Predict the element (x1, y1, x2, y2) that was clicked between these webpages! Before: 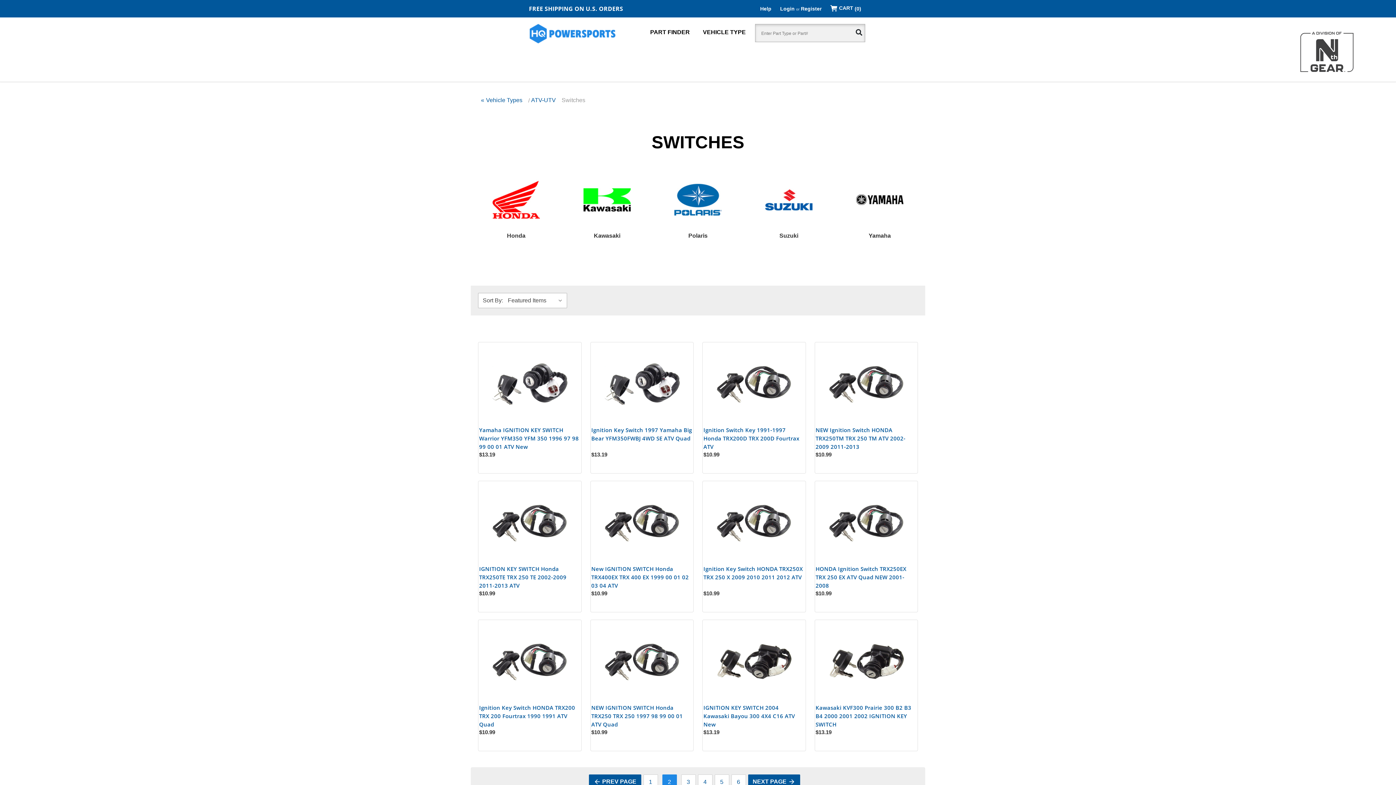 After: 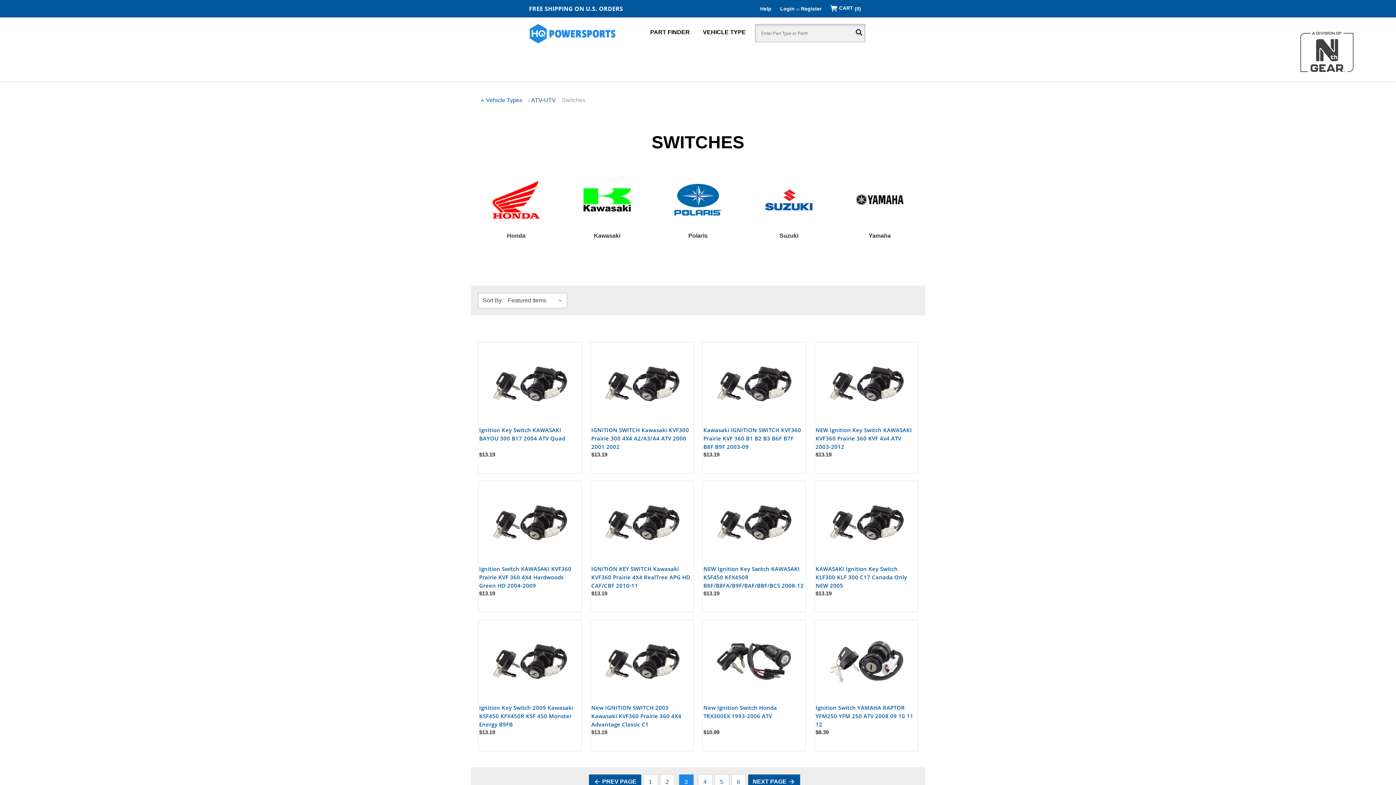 Action: bbox: (748, 774, 800, 789) label: NEXT PAGE 